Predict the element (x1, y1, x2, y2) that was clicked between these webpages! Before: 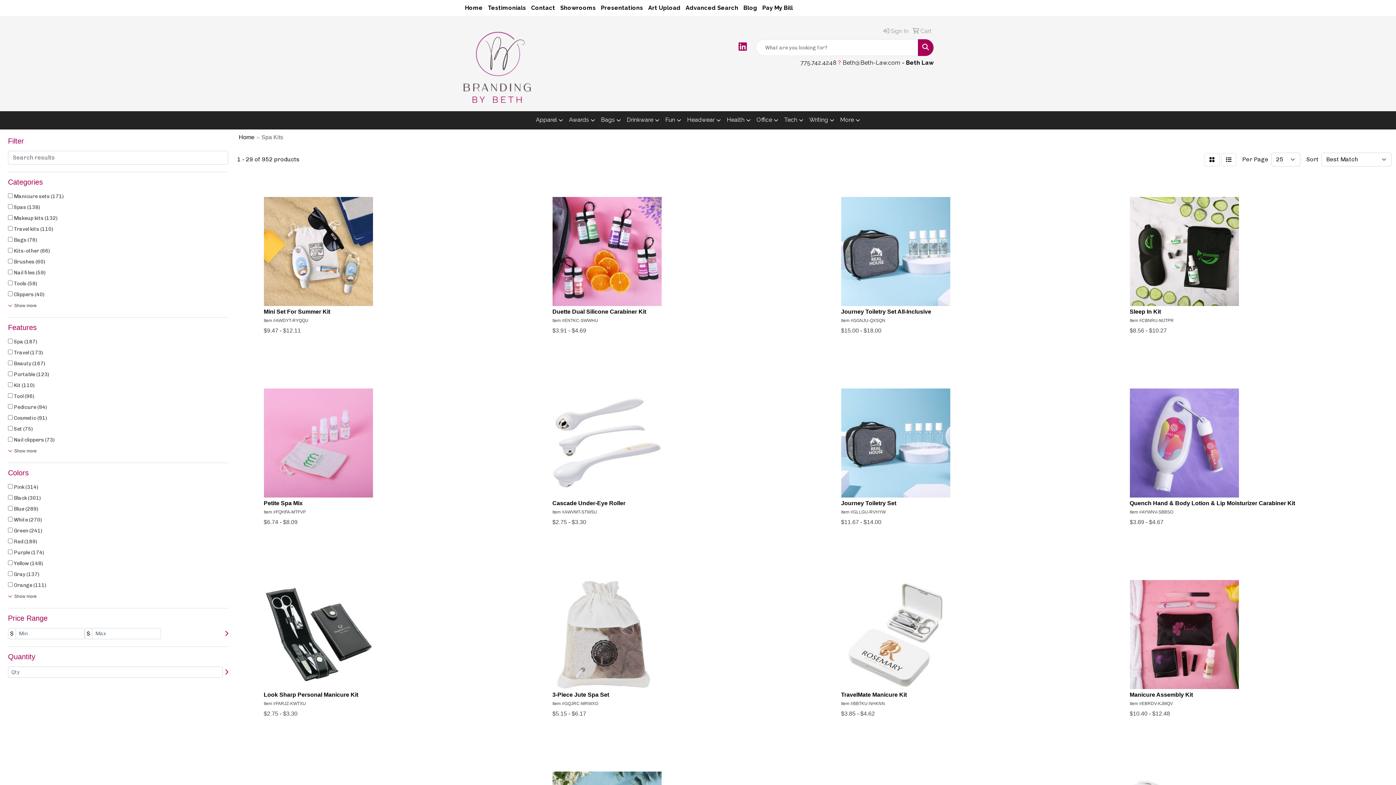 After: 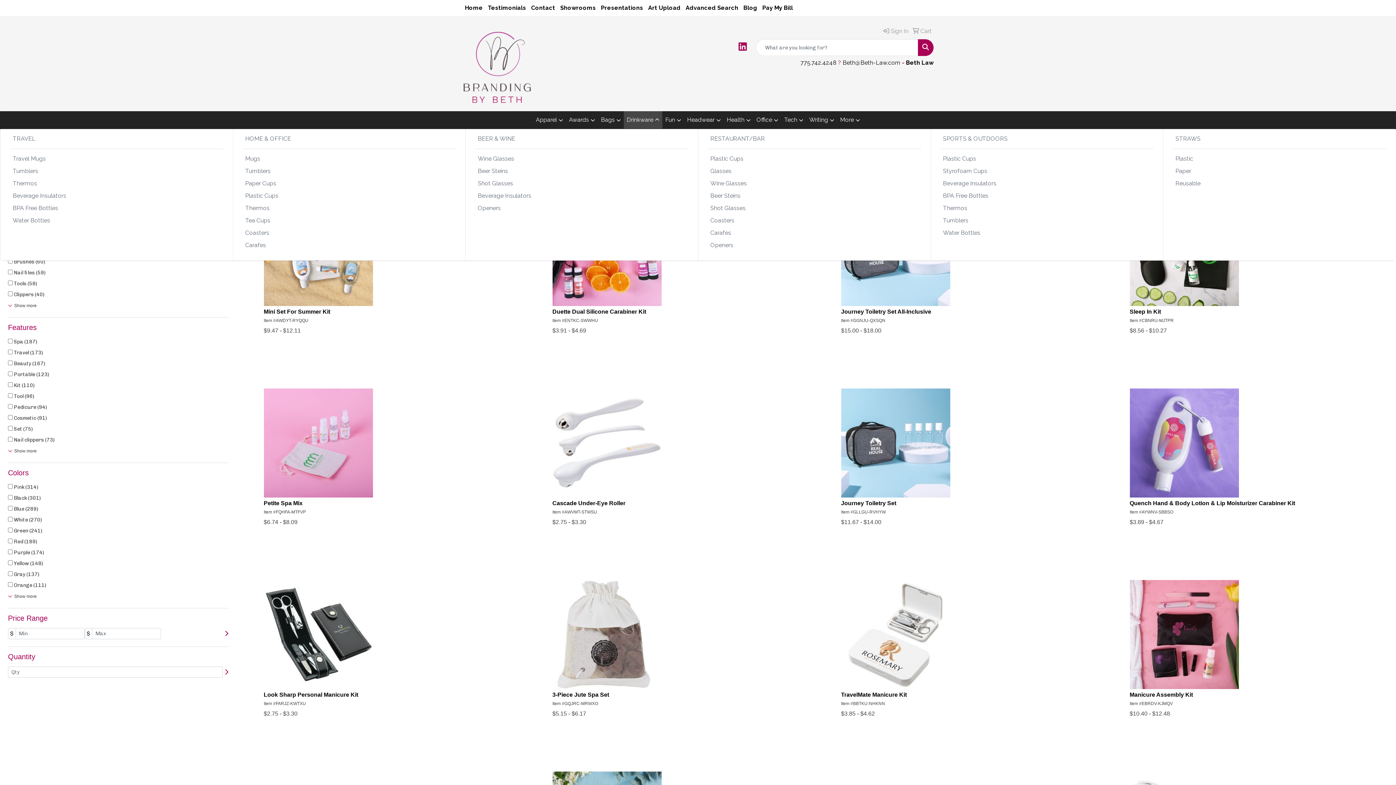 Action: bbox: (624, 111, 662, 129) label: Drinkware